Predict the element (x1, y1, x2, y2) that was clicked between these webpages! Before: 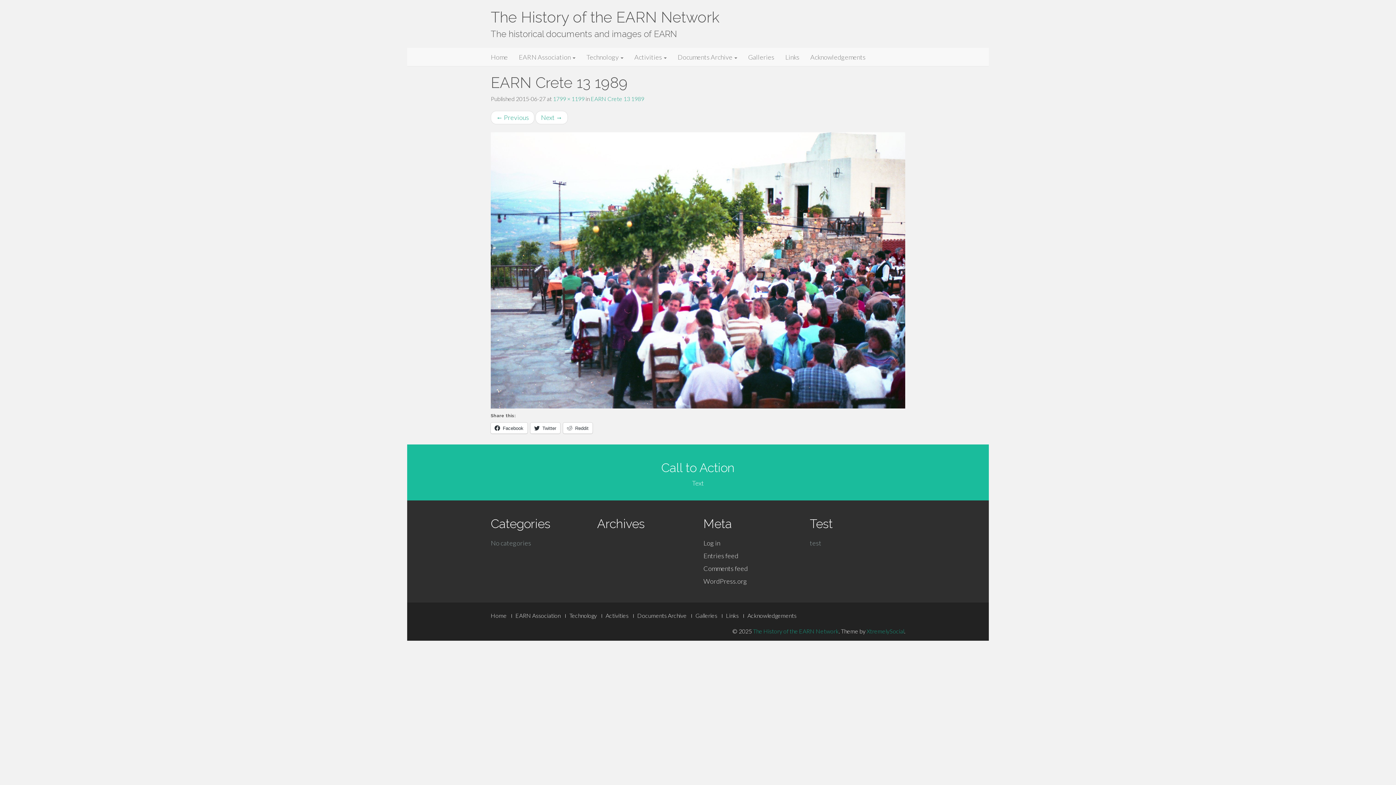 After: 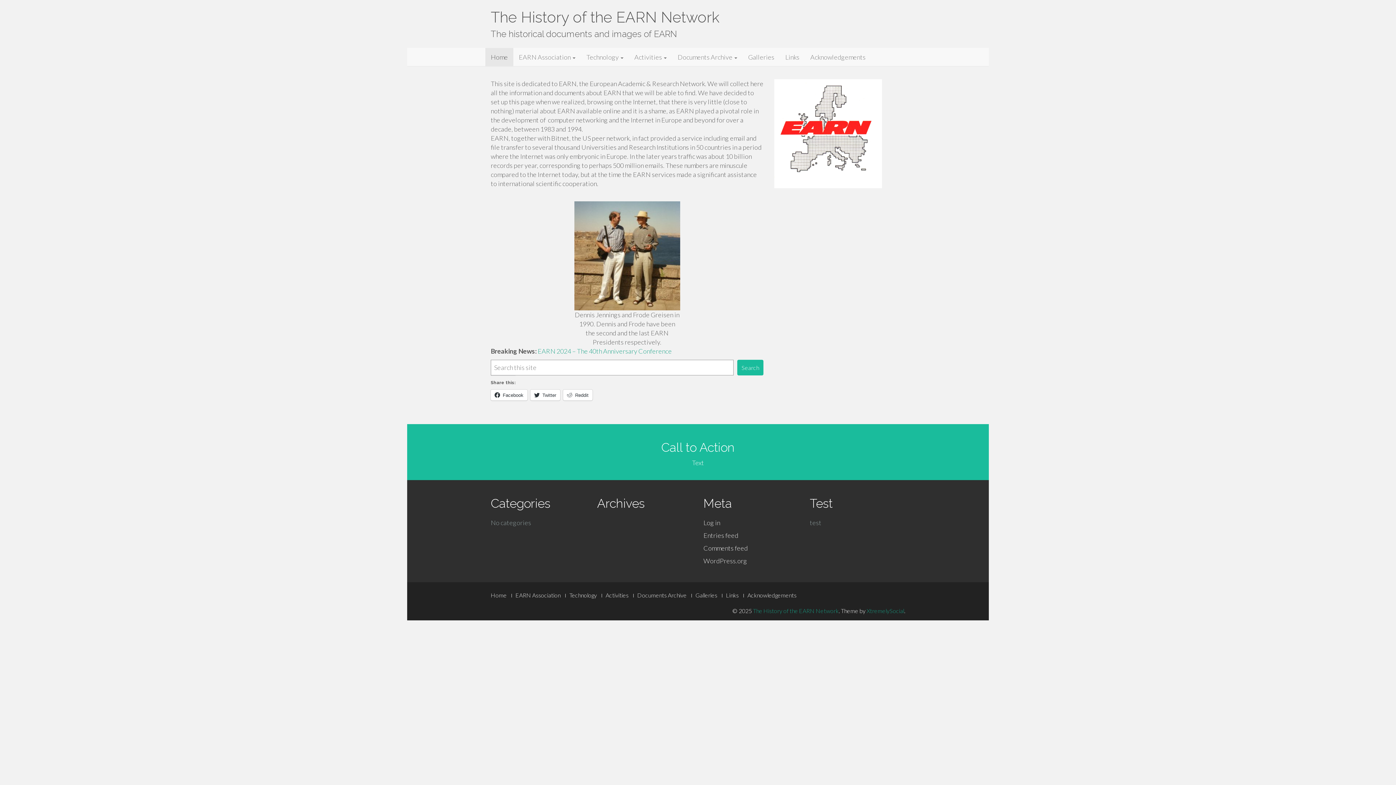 Action: label: Home bbox: (490, 612, 506, 619)